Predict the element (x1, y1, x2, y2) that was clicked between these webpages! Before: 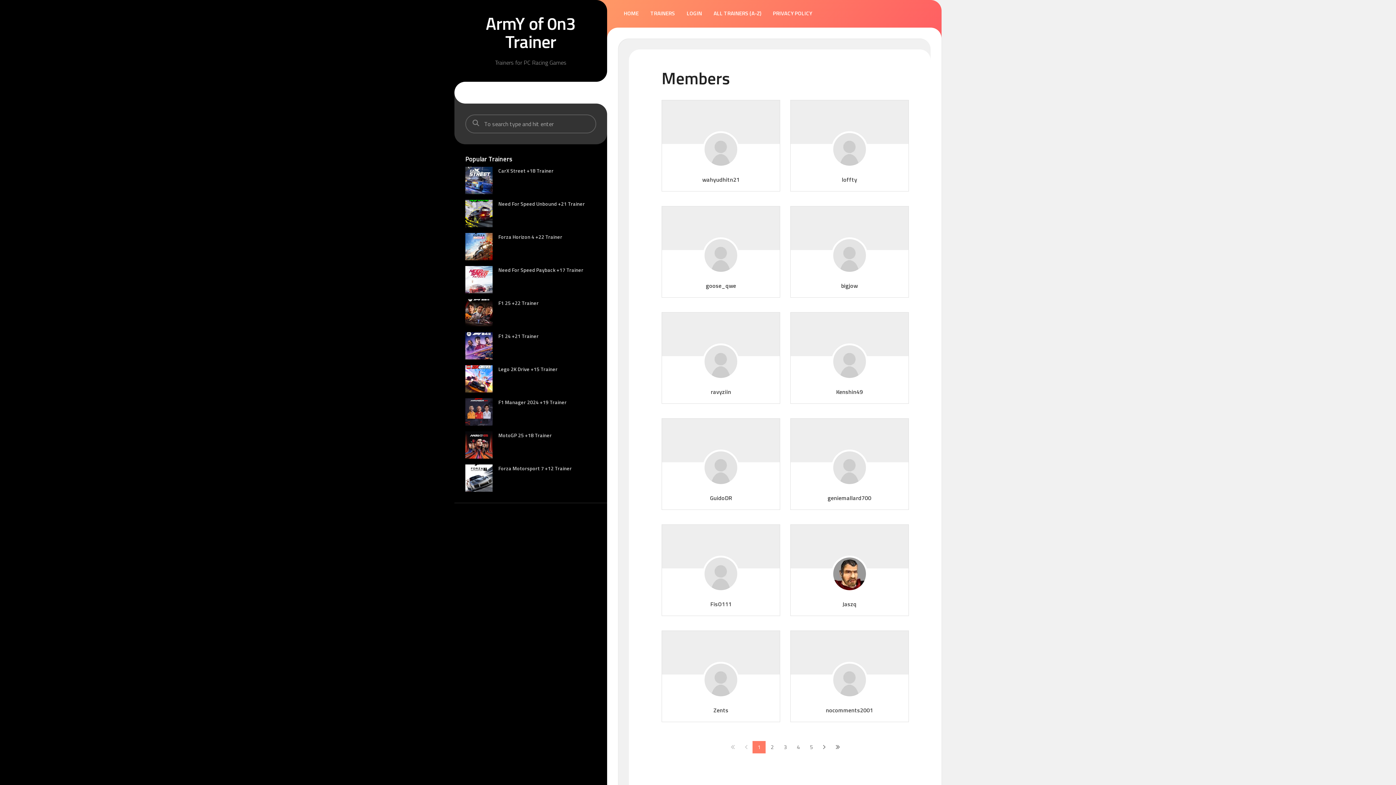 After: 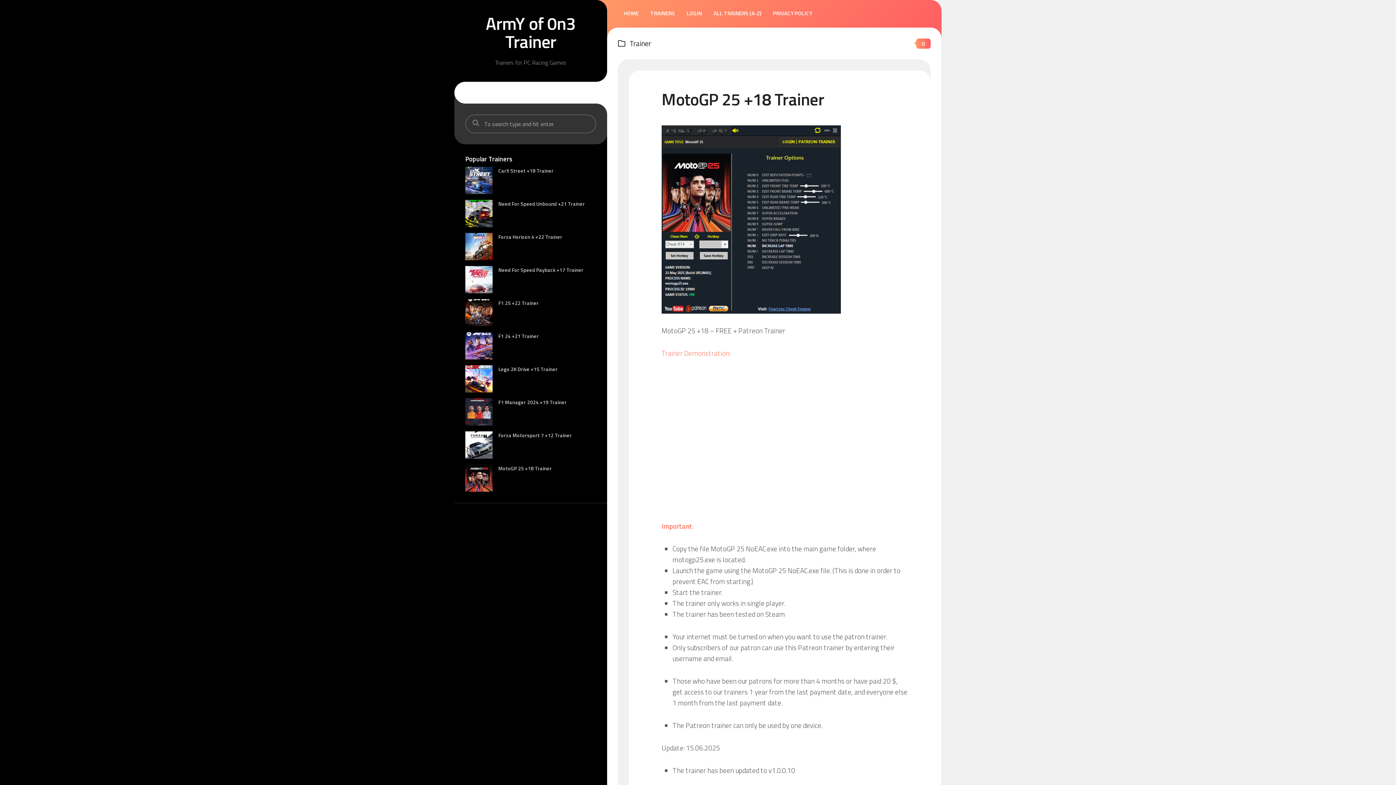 Action: label: MotoGP 25 +18 Trainer bbox: (498, 431, 552, 439)